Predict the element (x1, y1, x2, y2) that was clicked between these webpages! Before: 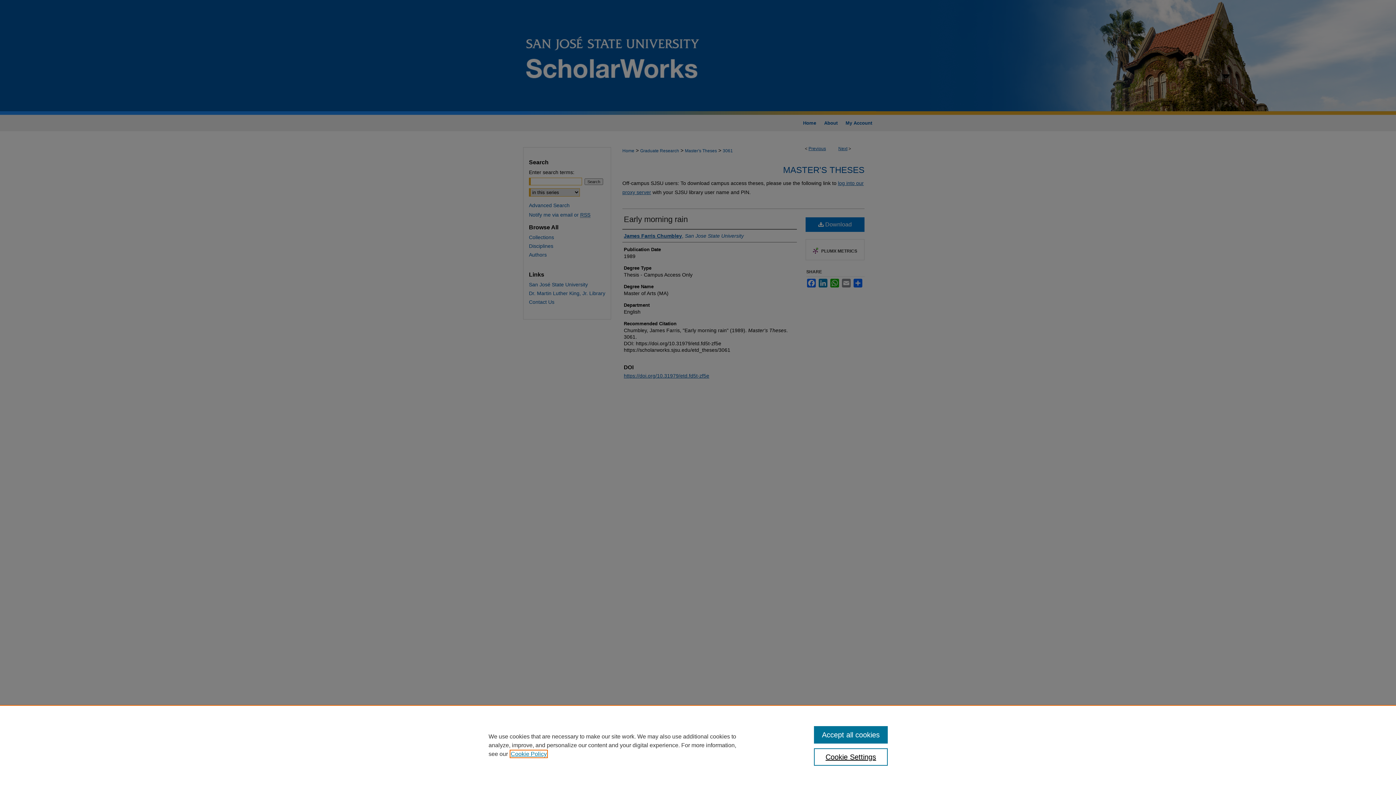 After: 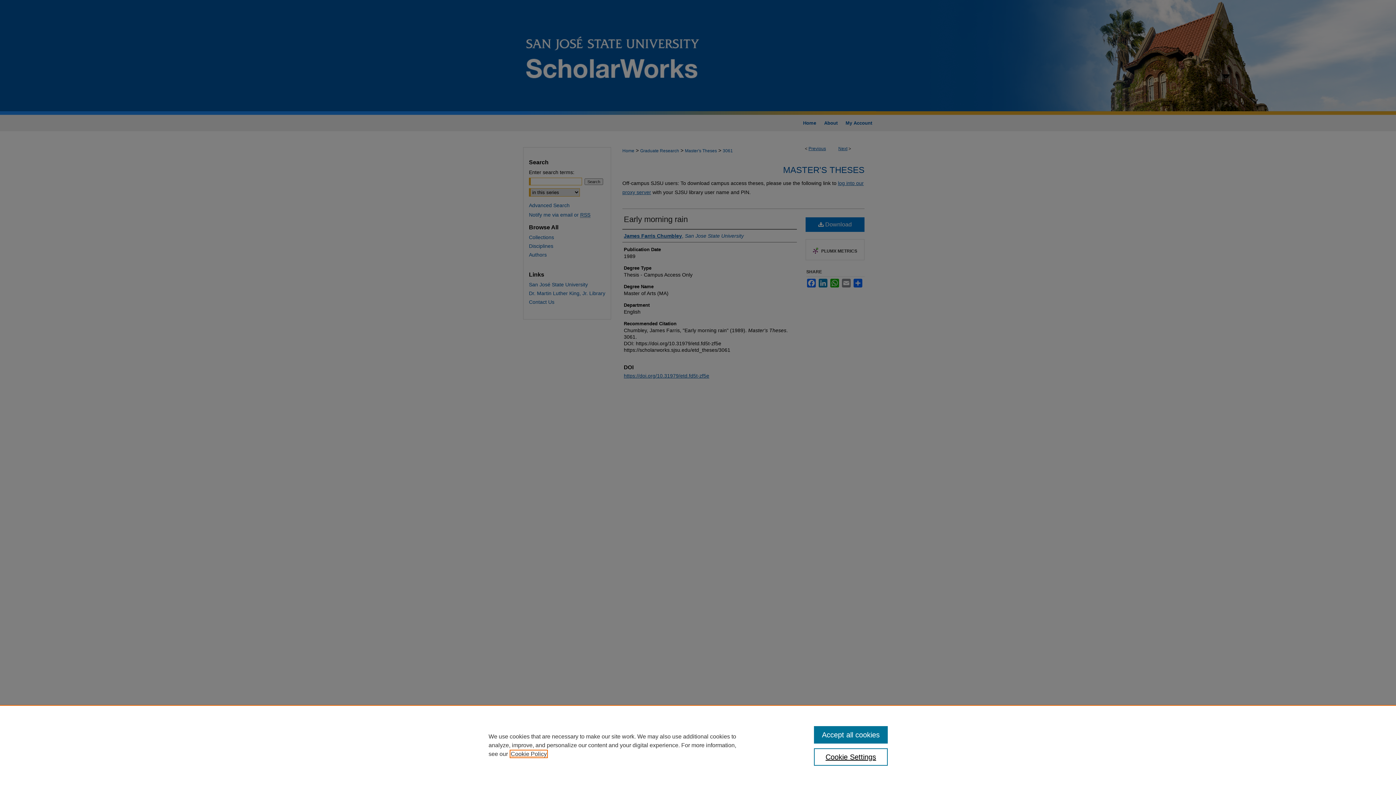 Action: label: , opens in a new tab bbox: (510, 751, 546, 757)